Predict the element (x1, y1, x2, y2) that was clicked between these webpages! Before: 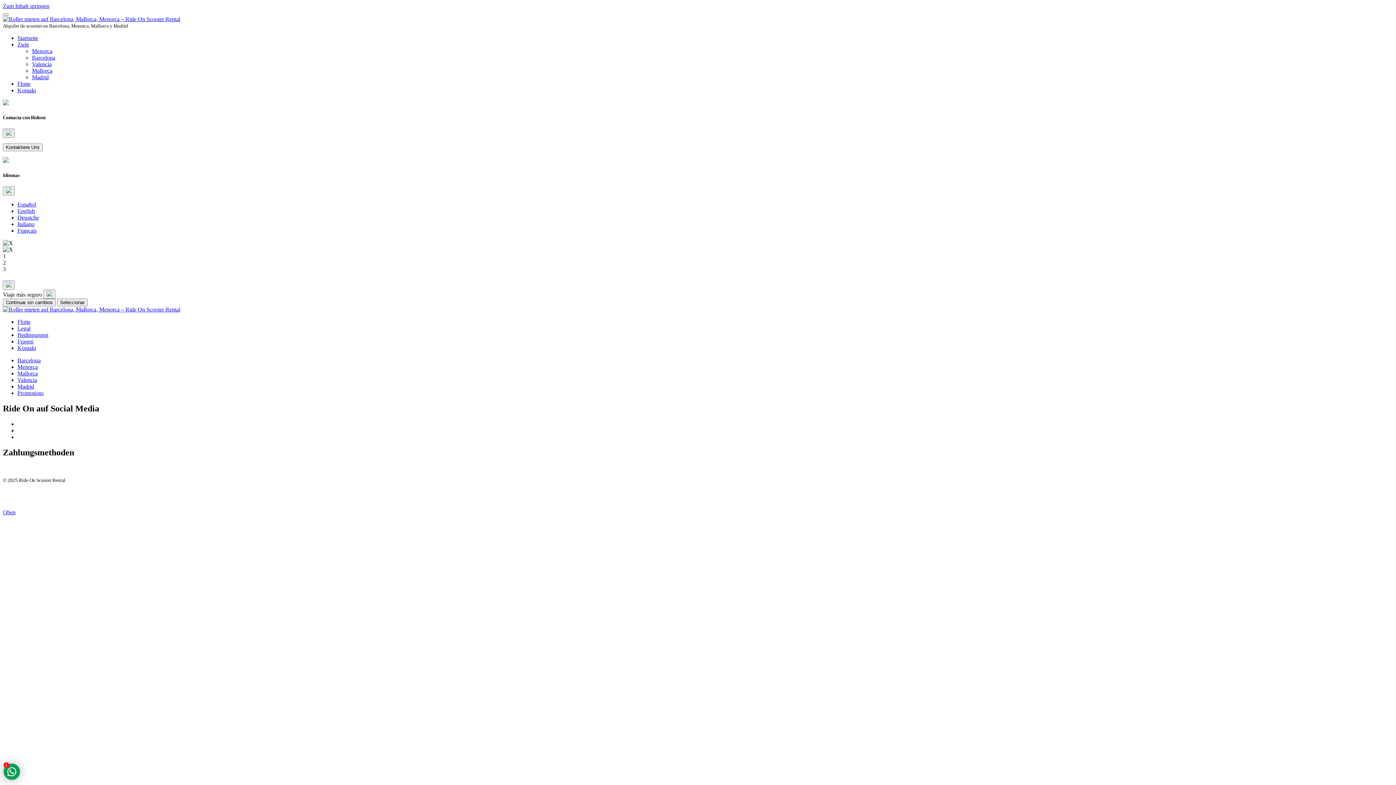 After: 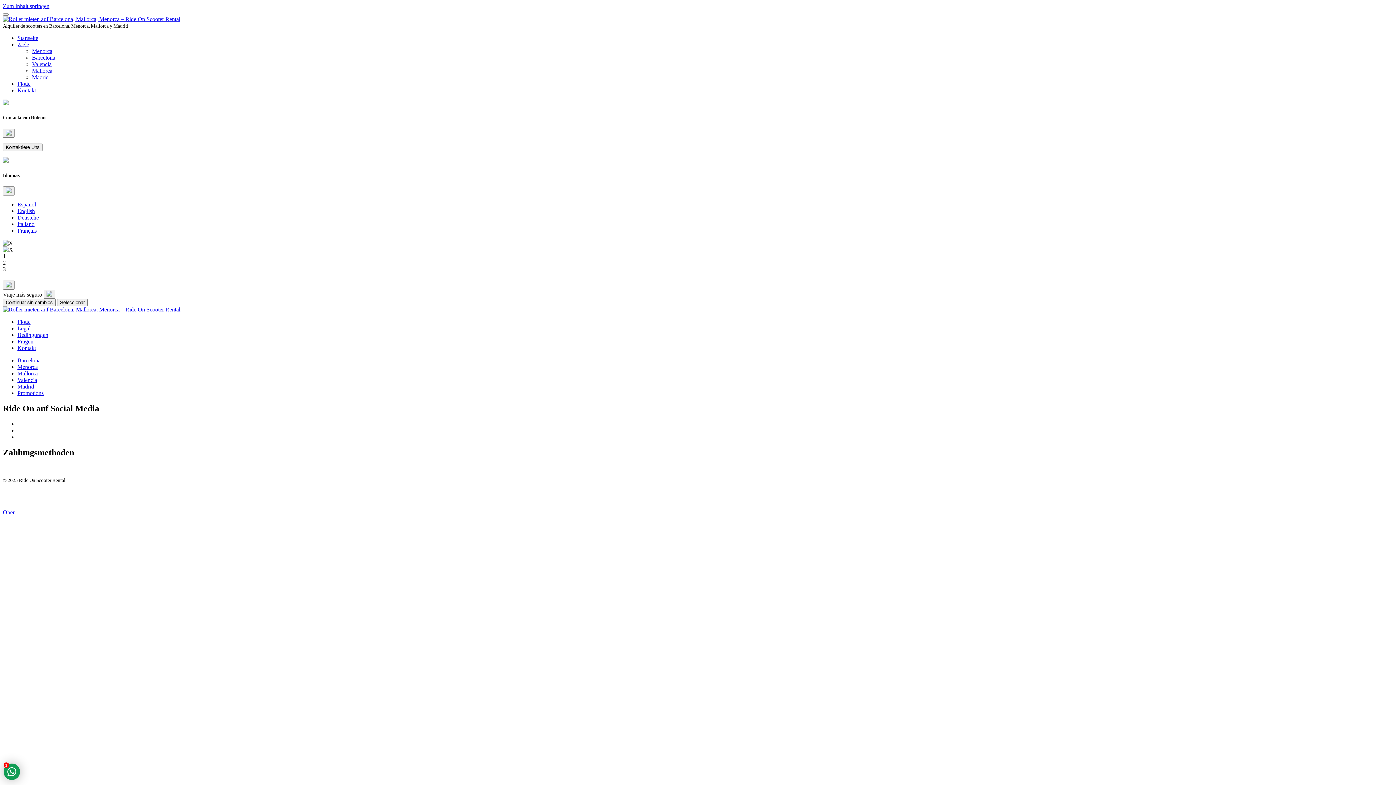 Action: bbox: (2, 509, 15, 515) label: Oben